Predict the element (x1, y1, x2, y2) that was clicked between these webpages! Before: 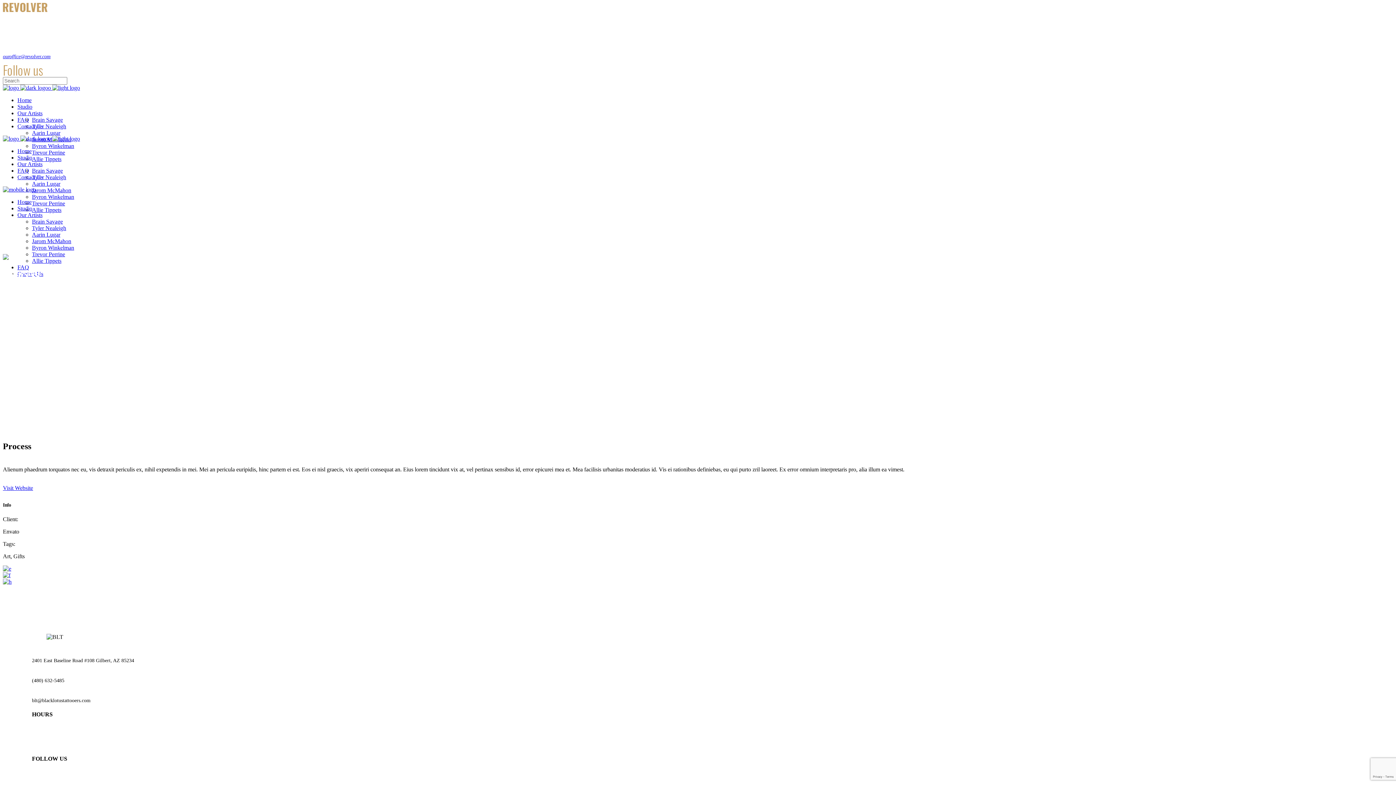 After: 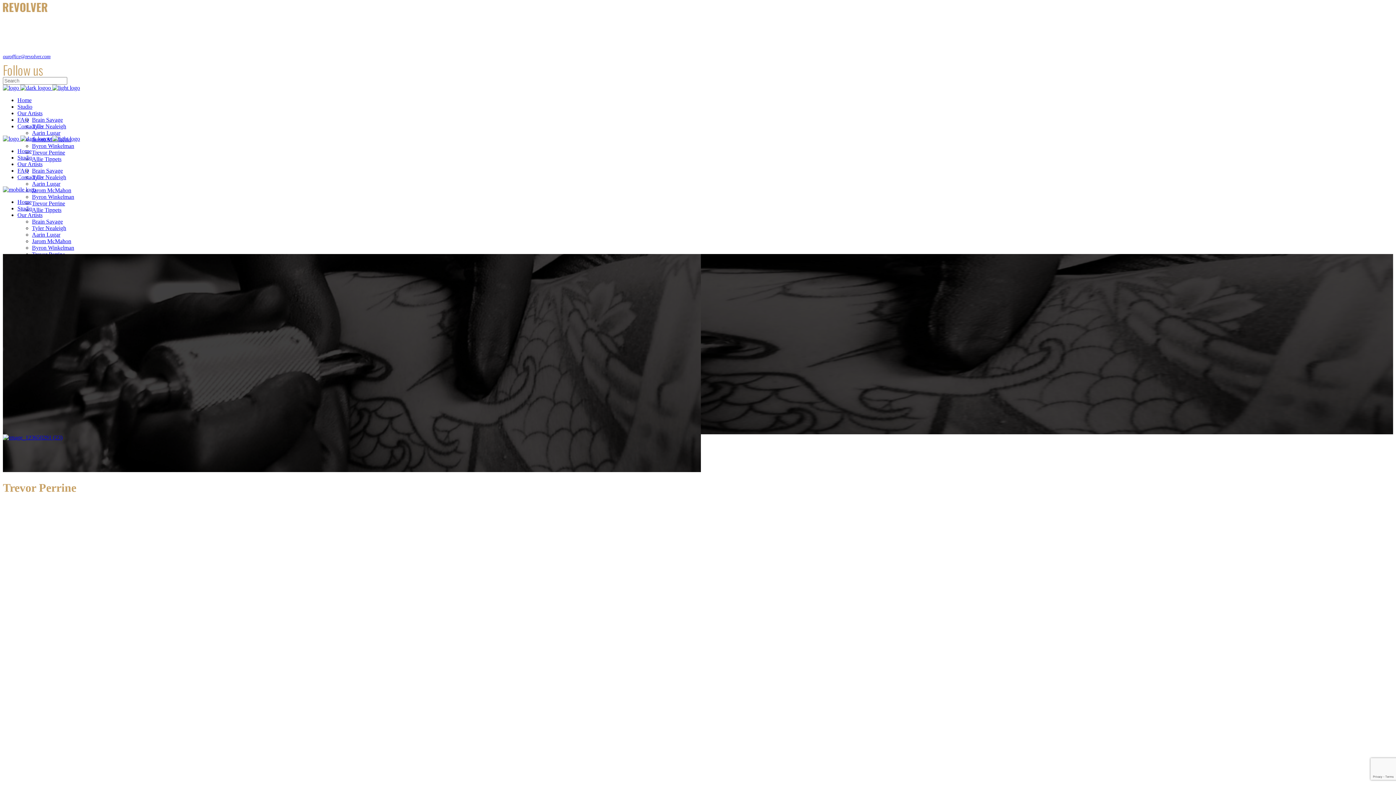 Action: label: Trevor Perrine bbox: (32, 149, 65, 155)